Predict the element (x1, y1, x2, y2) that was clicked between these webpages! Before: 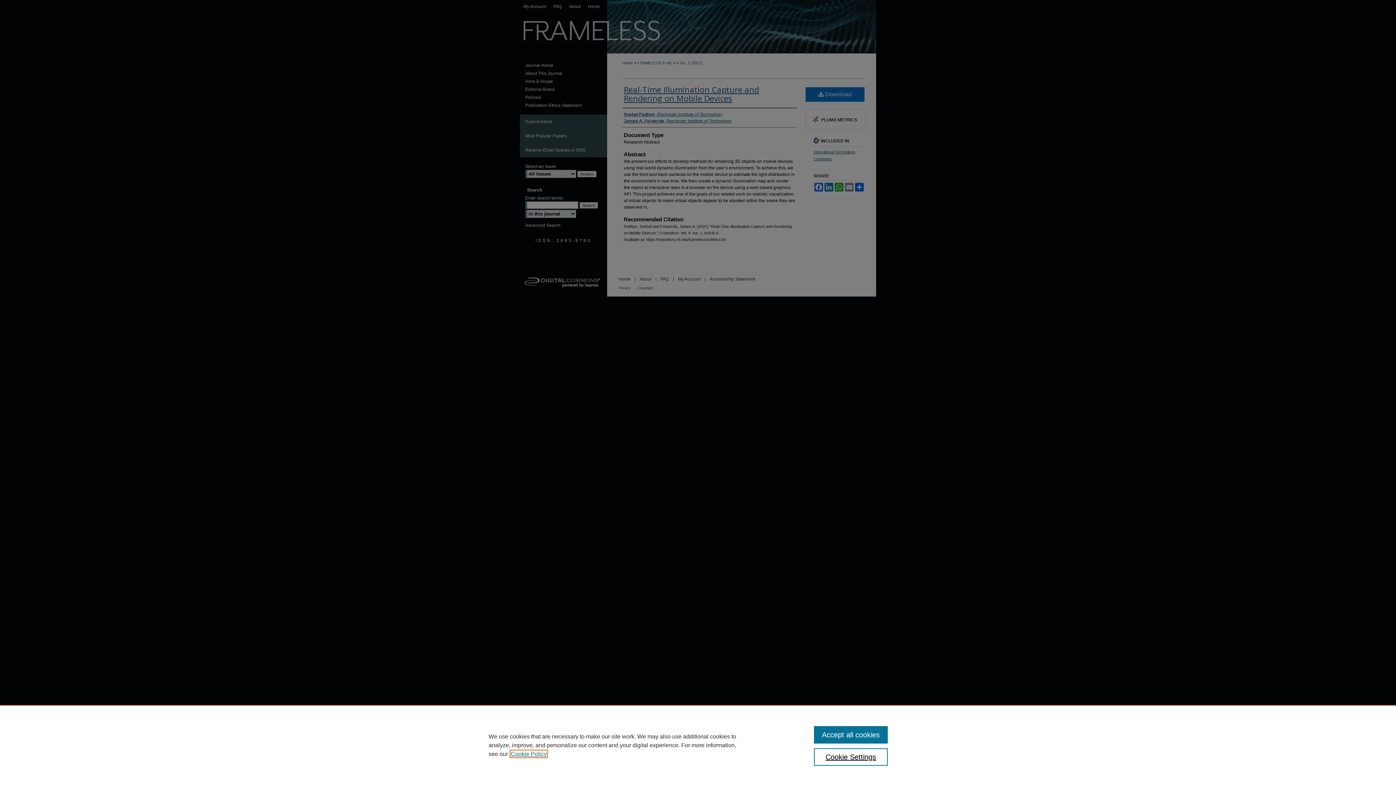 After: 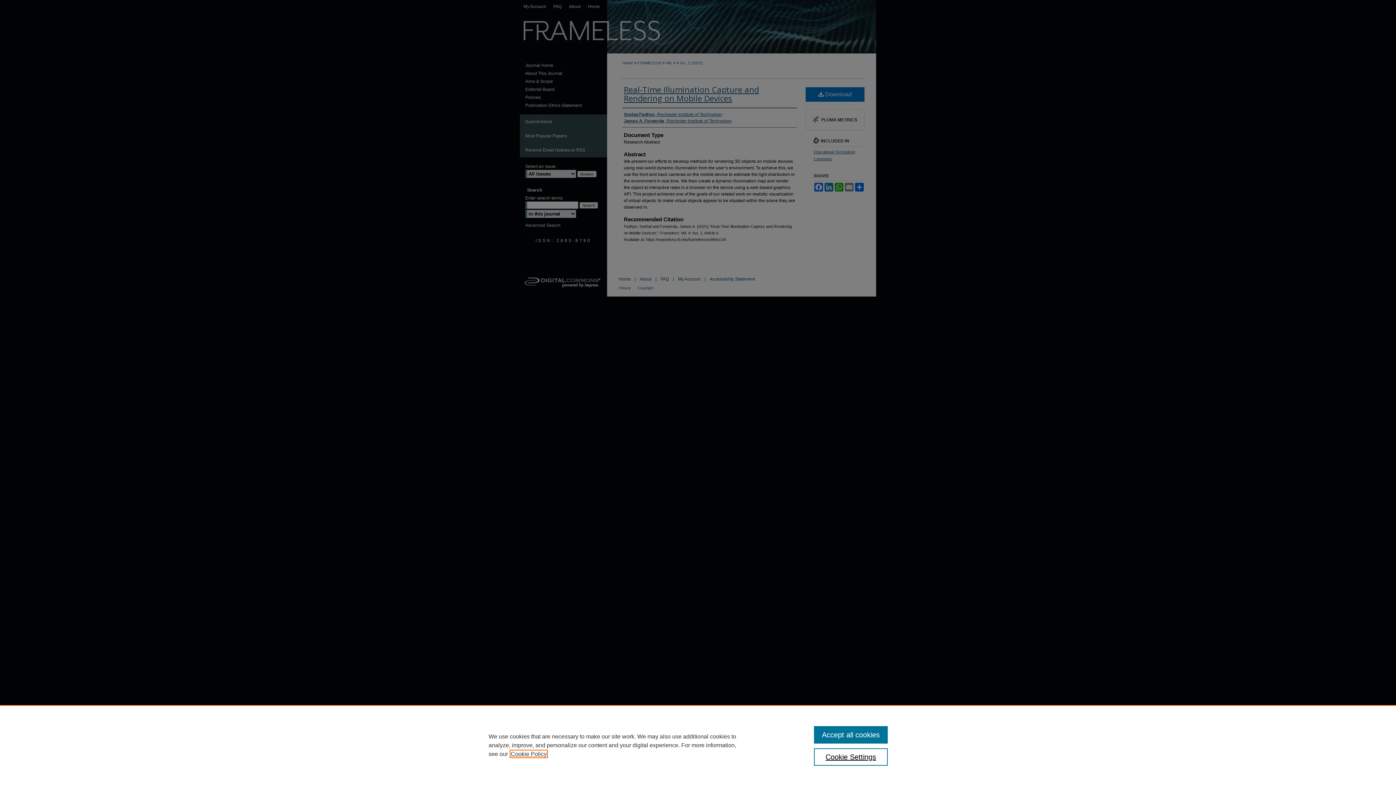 Action: bbox: (510, 751, 546, 757) label: , opens in a new tab